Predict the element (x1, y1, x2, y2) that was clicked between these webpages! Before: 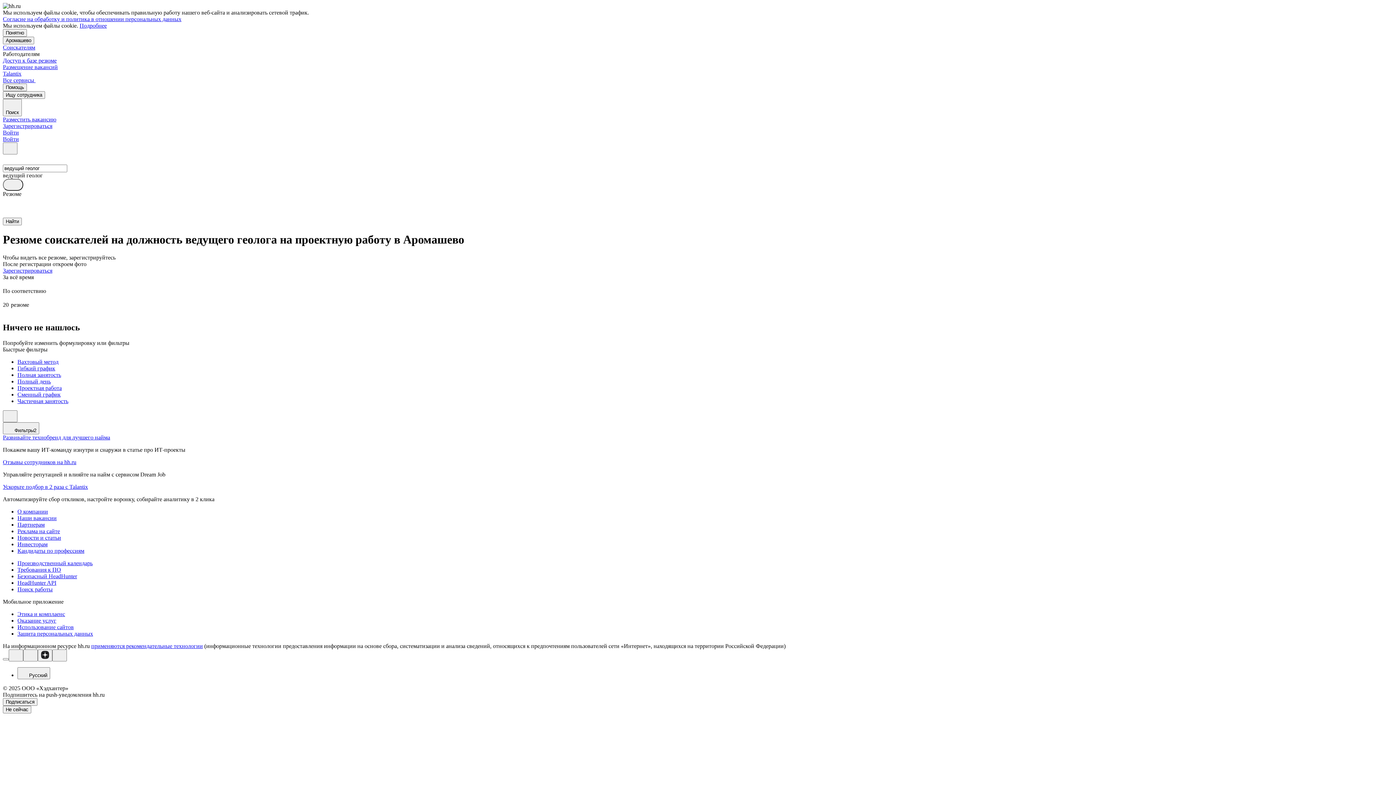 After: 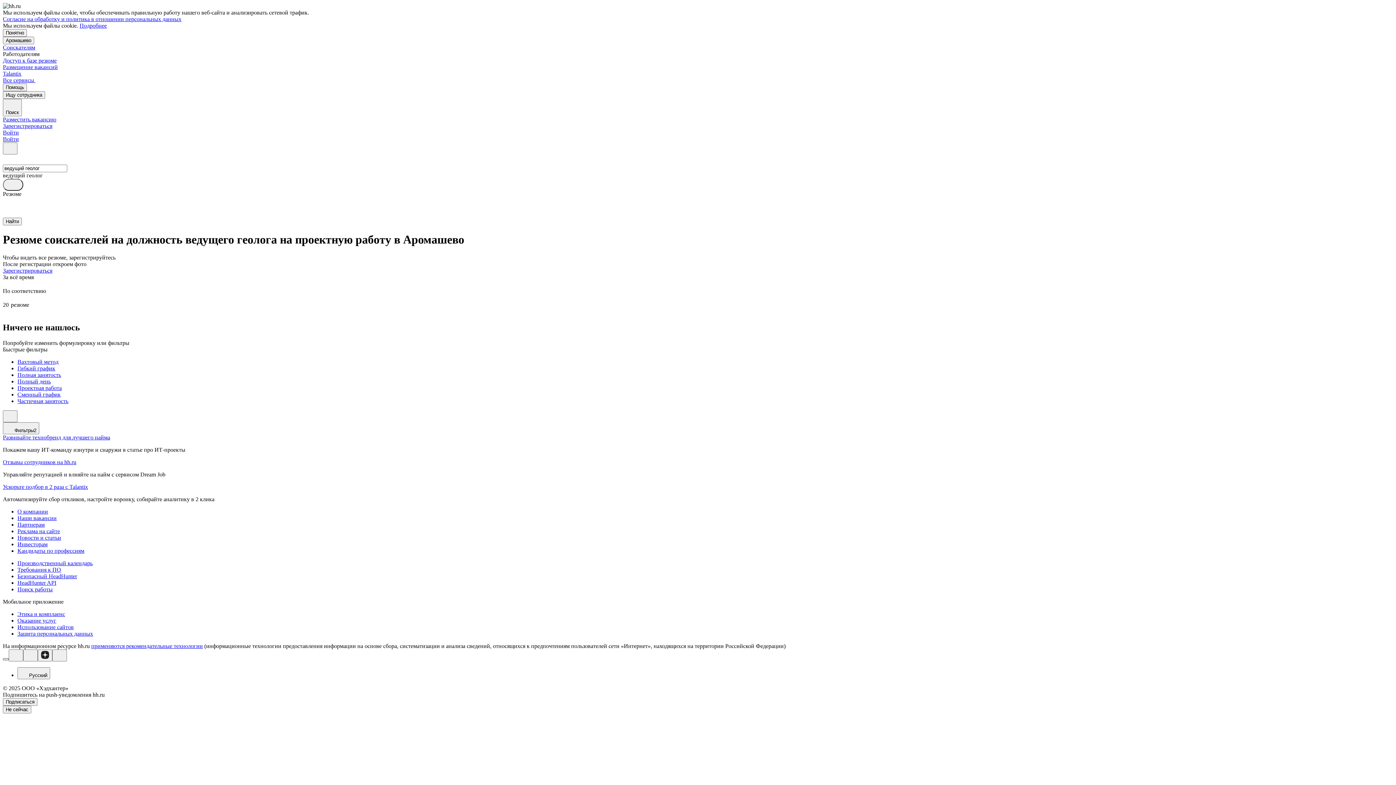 Action: bbox: (2, 658, 8, 660)